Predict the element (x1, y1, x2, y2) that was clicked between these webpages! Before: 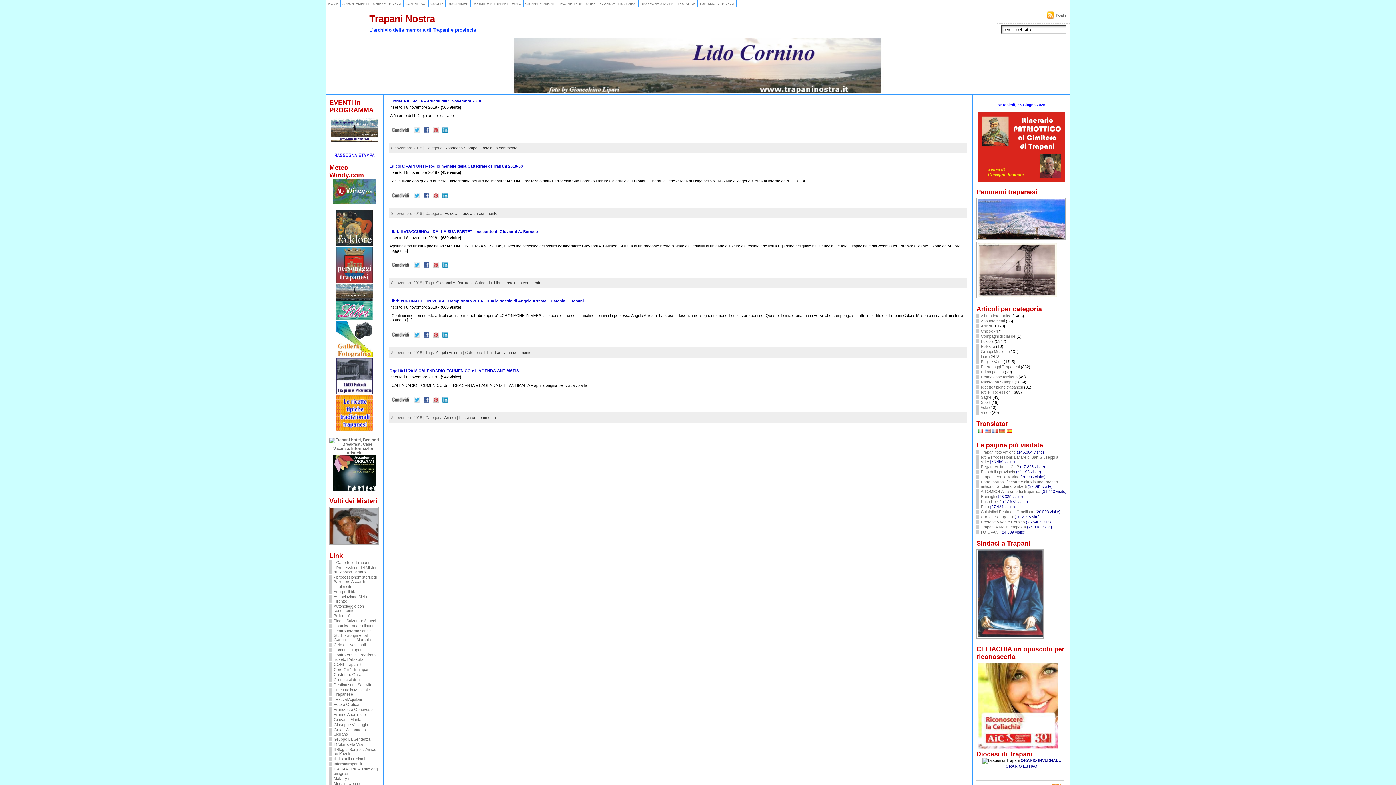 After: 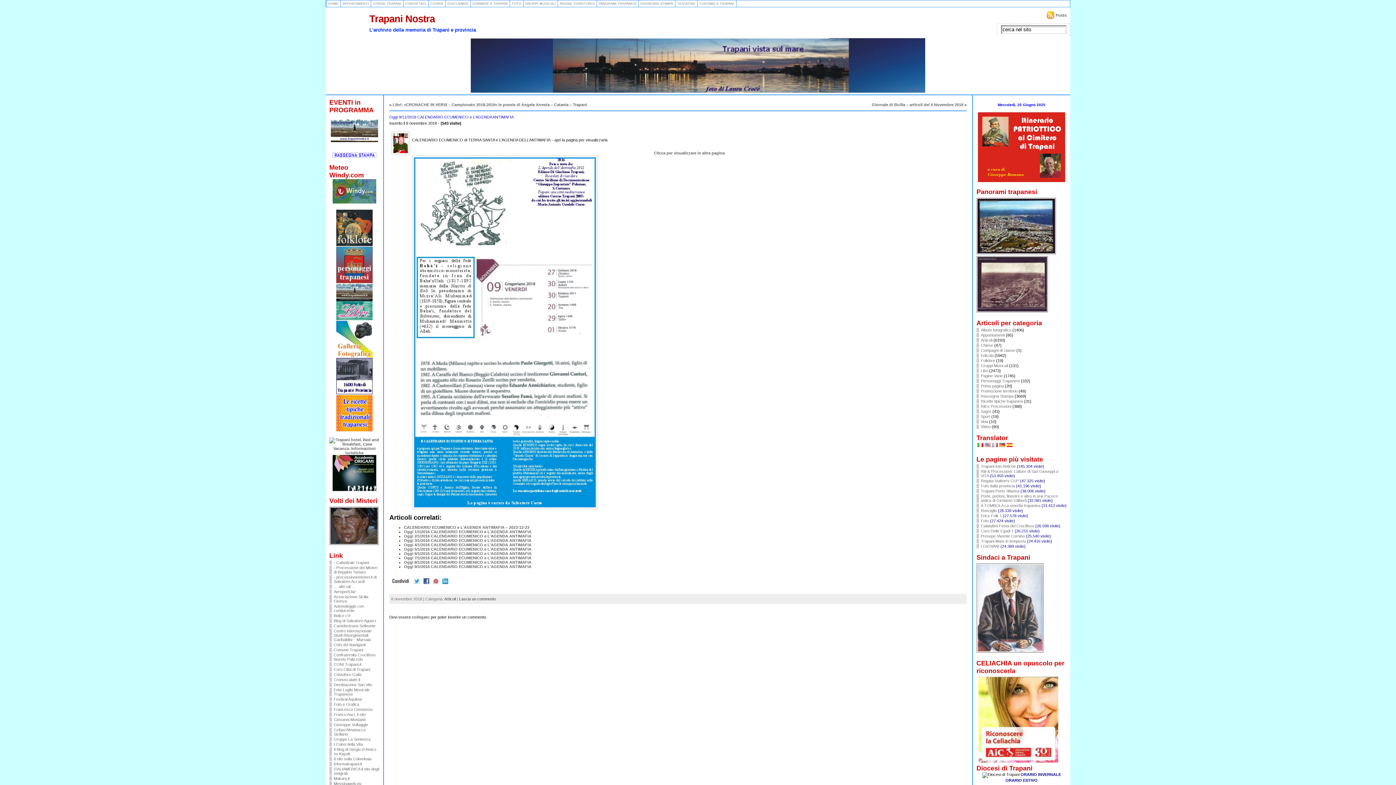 Action: bbox: (389, 368, 519, 372) label: Oggi 9/11/2018 CALENDARIO ECUMENICO e L’AGENDA ANTIMAFIA